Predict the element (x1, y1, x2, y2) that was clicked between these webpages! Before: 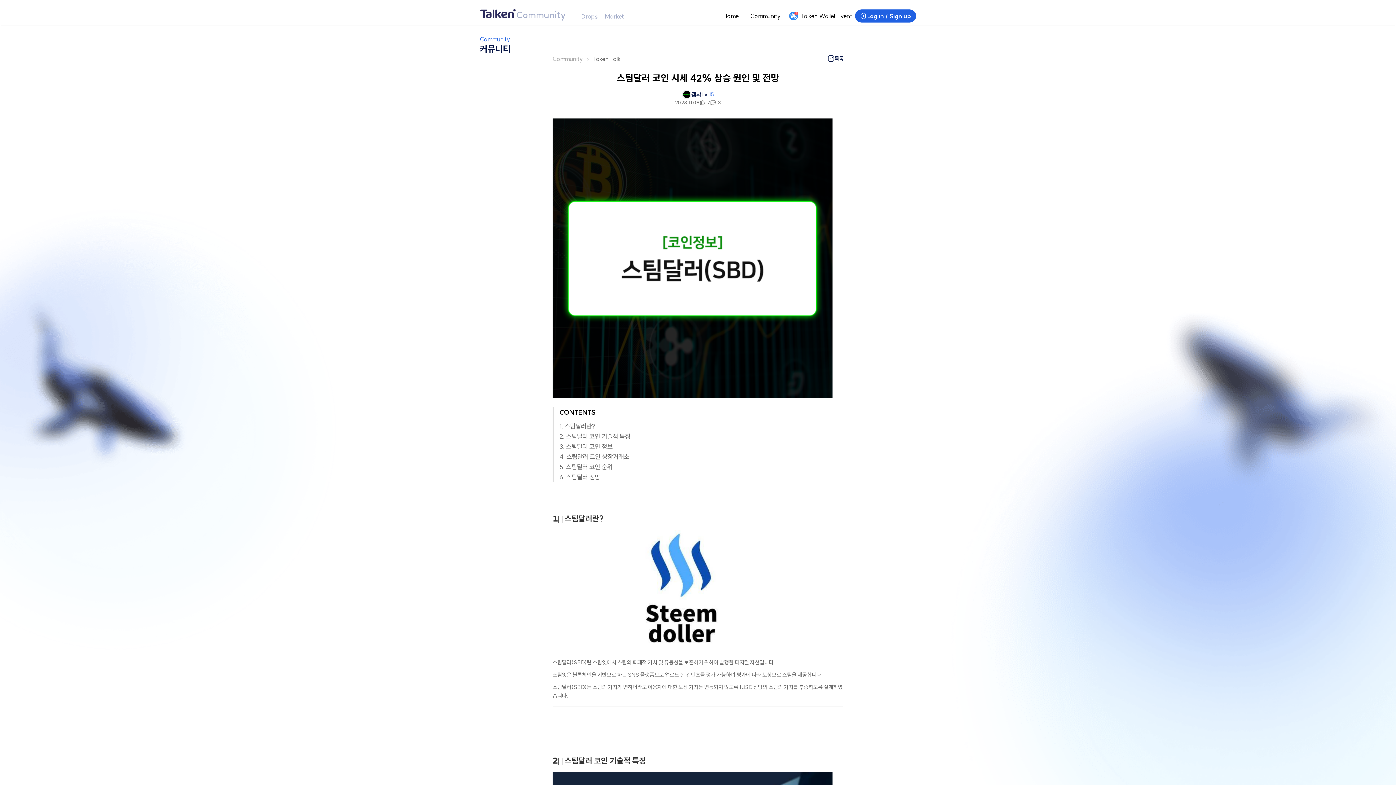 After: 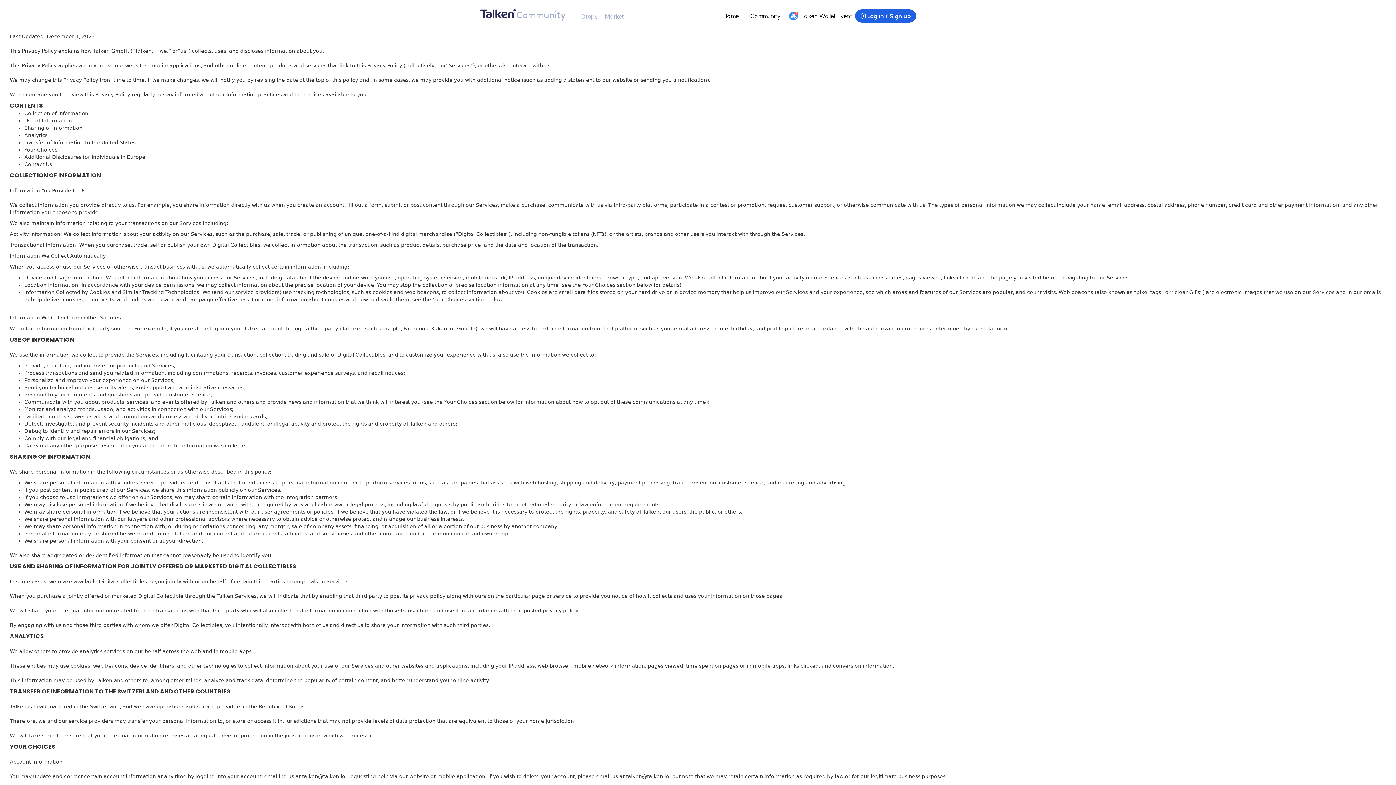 Action: label: Privacy Policy bbox: (869, 226, 900, 233)